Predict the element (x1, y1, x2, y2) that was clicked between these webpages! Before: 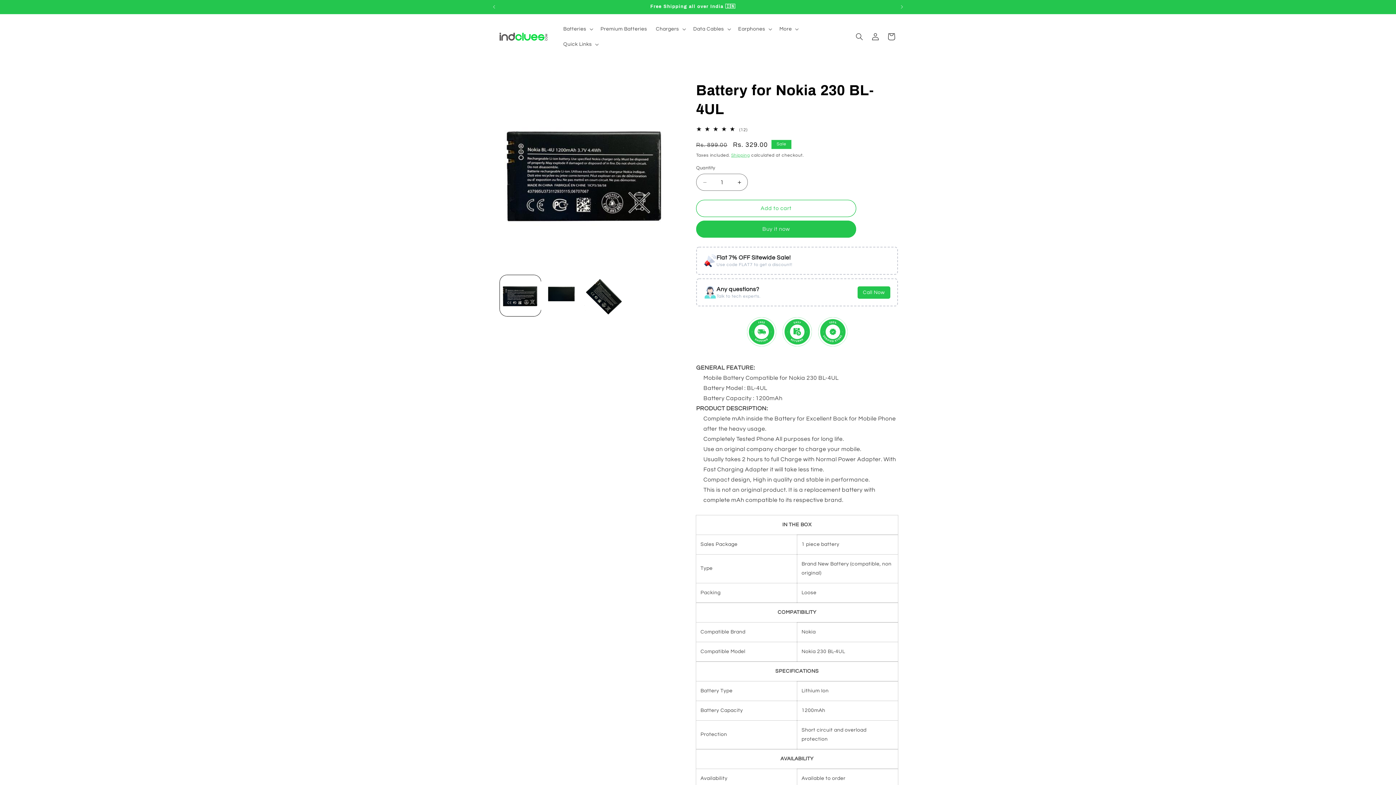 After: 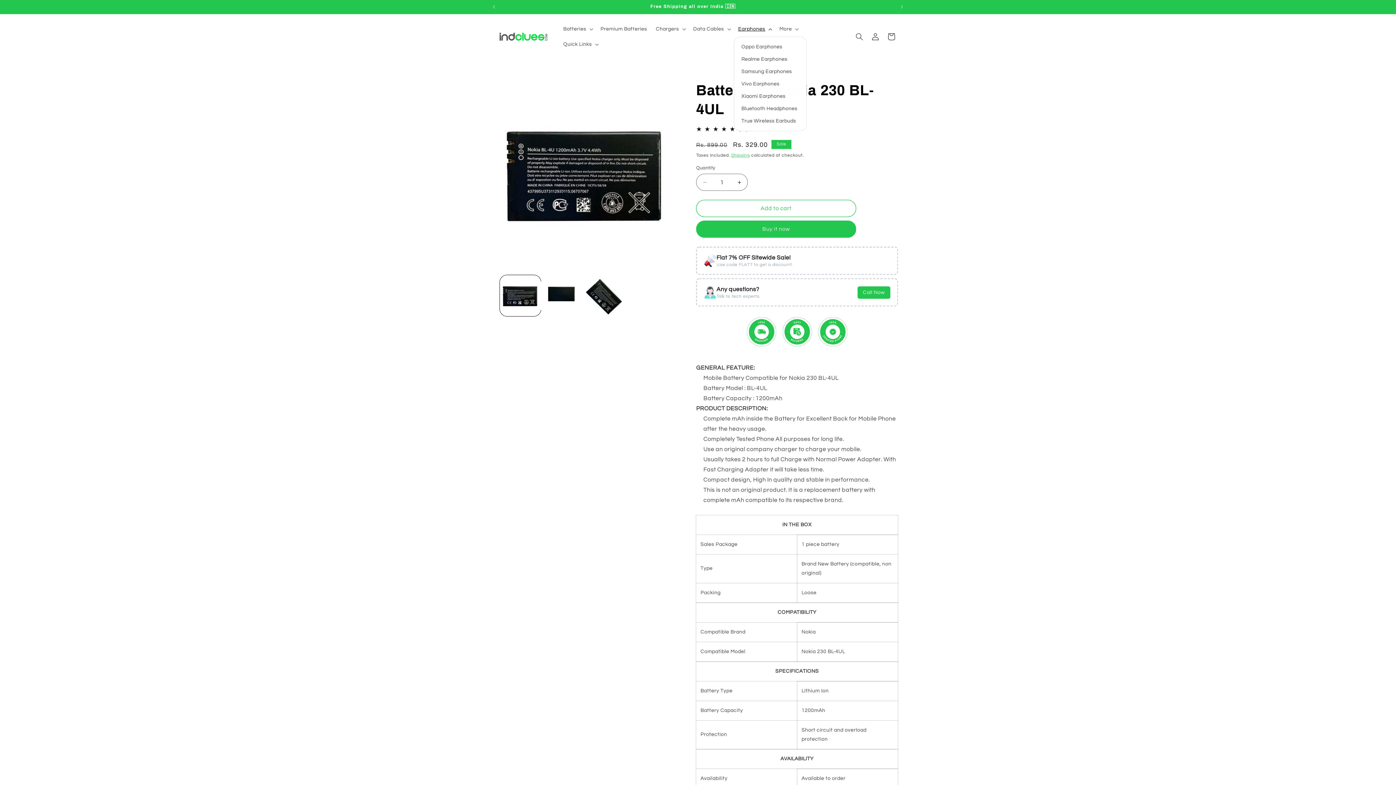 Action: label: Earphones bbox: (734, 21, 775, 36)